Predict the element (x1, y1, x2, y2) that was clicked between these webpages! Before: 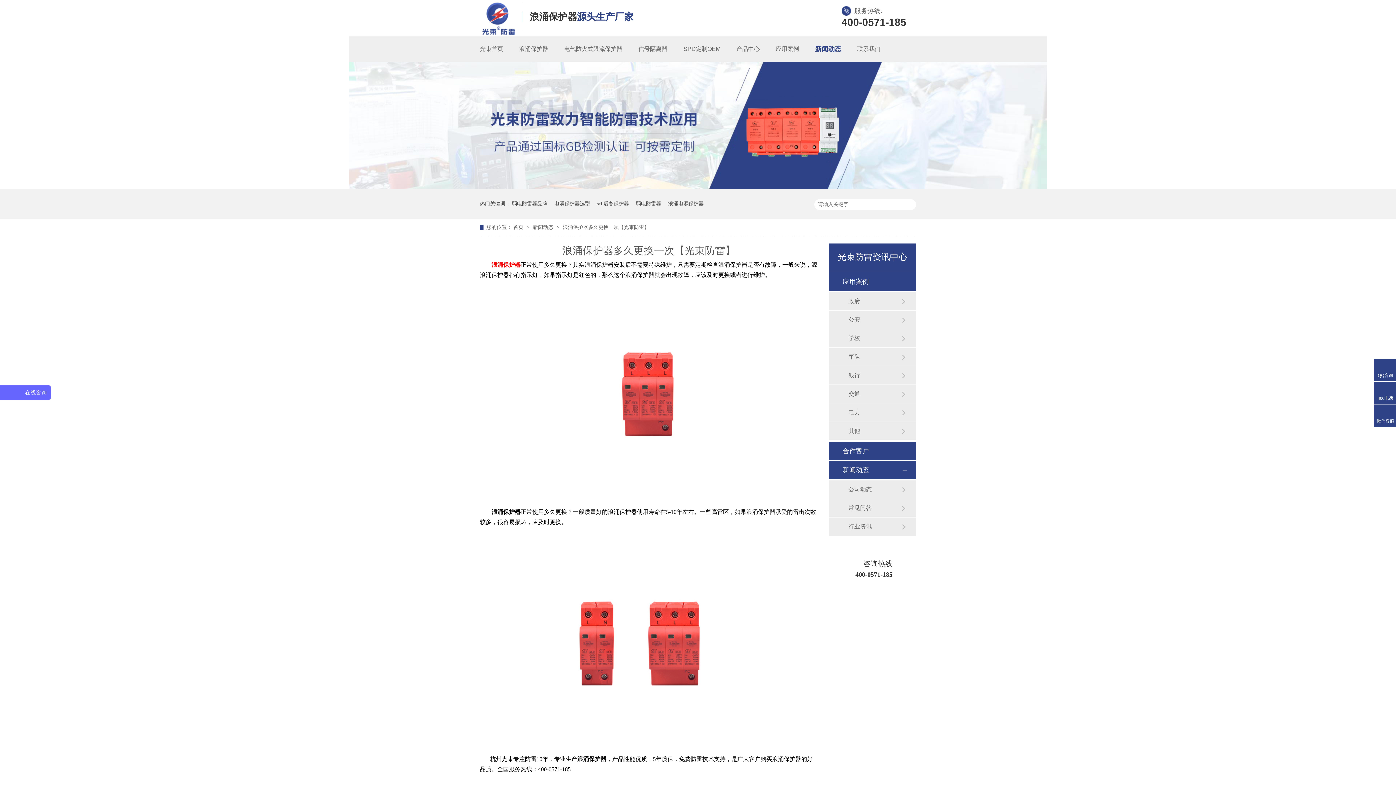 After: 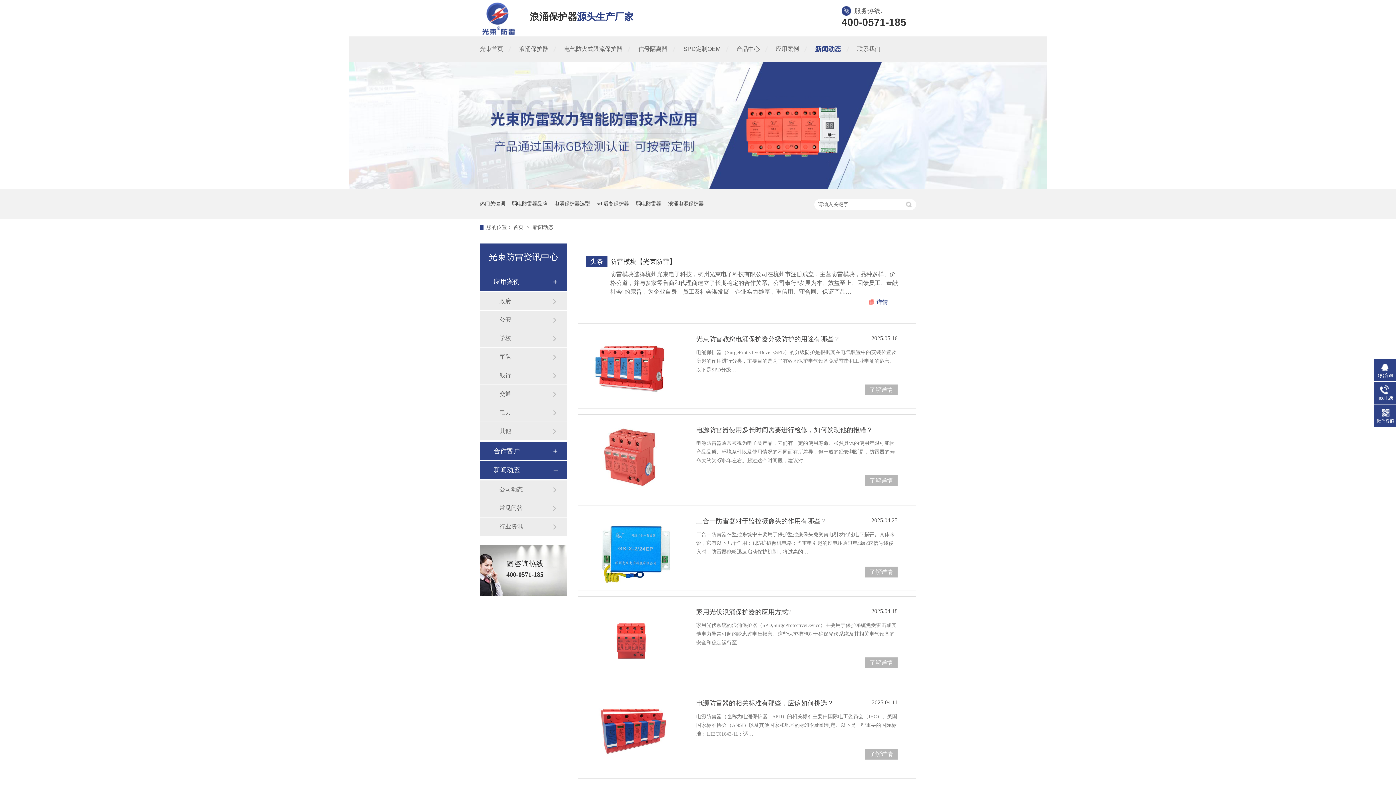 Action: bbox: (842, 461, 901, 479) label: 新闻动态